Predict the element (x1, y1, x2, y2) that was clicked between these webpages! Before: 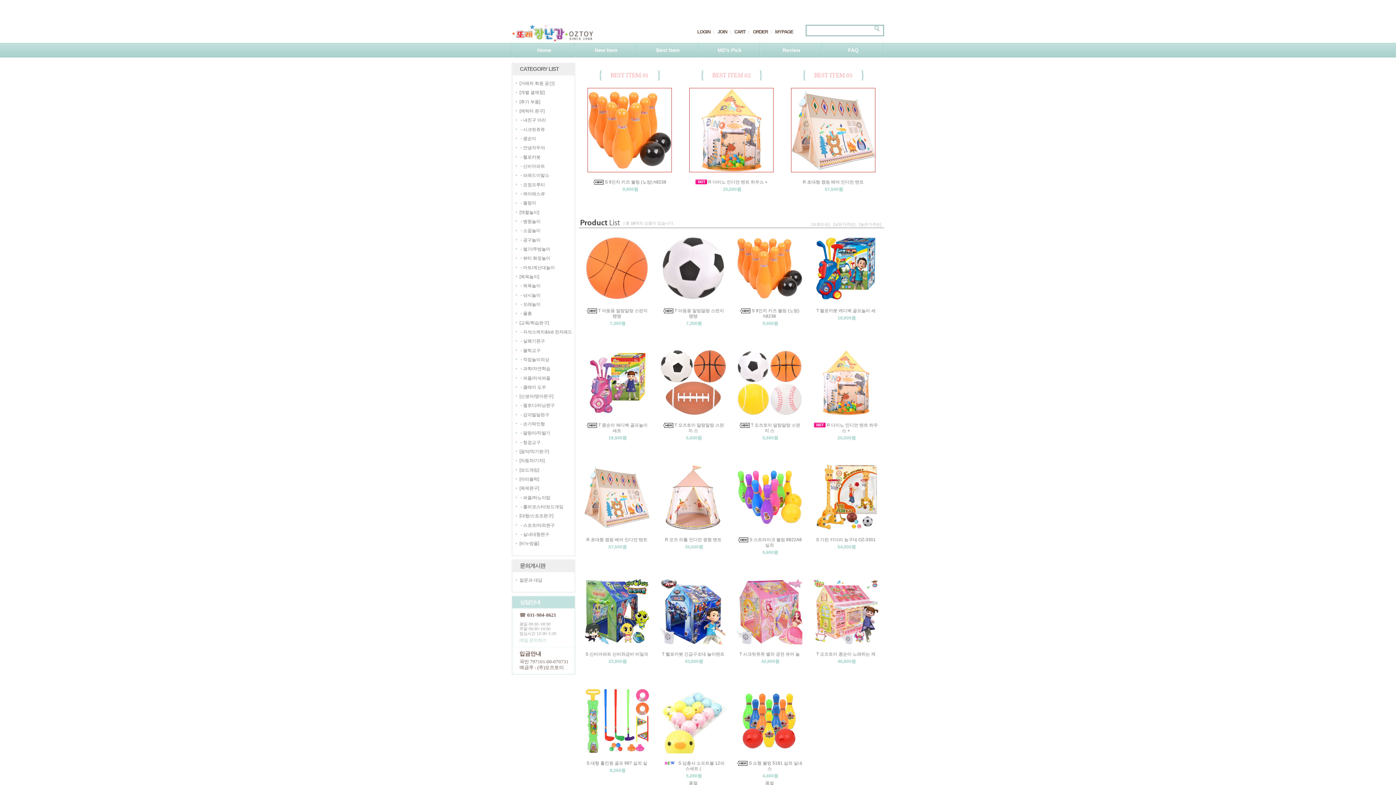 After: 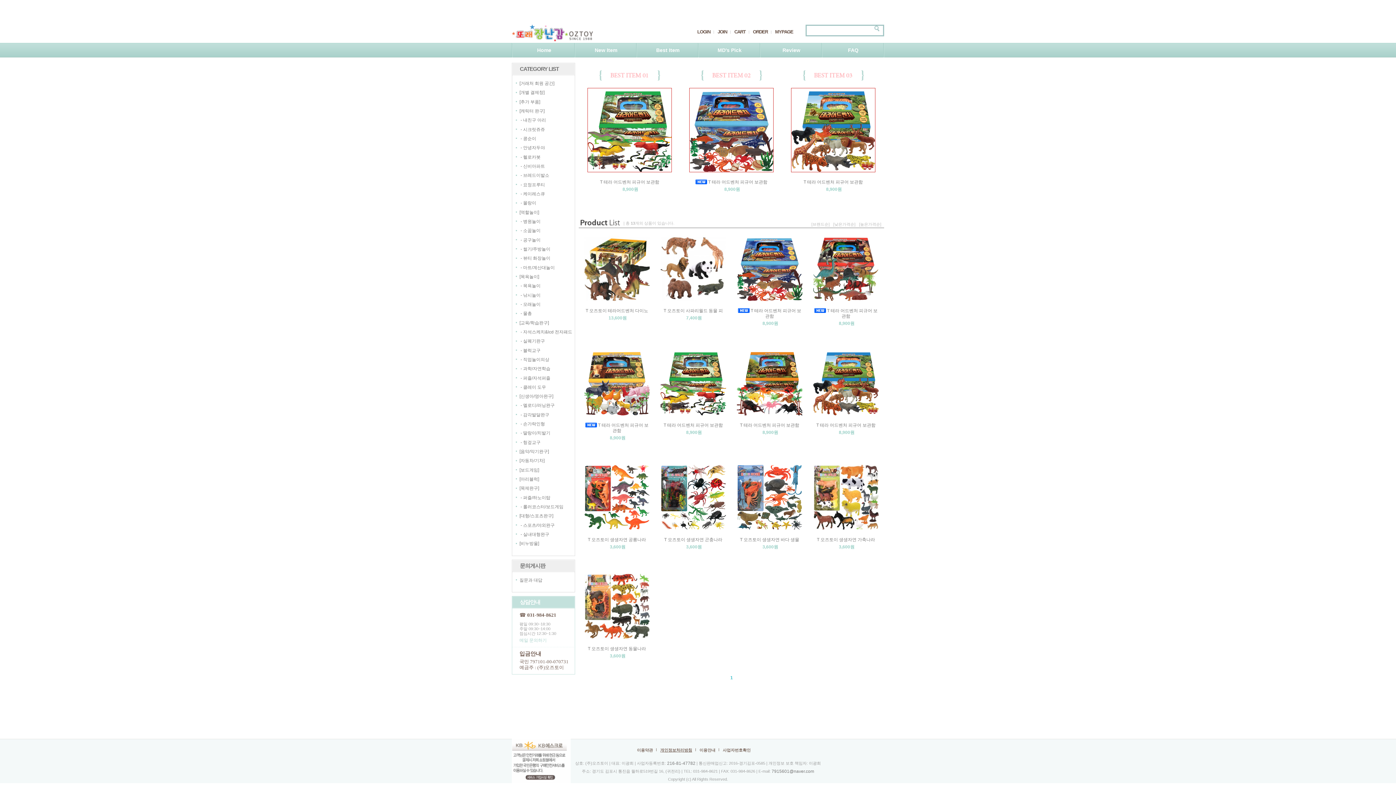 Action: label: 과학/자연학습 bbox: (523, 366, 550, 371)